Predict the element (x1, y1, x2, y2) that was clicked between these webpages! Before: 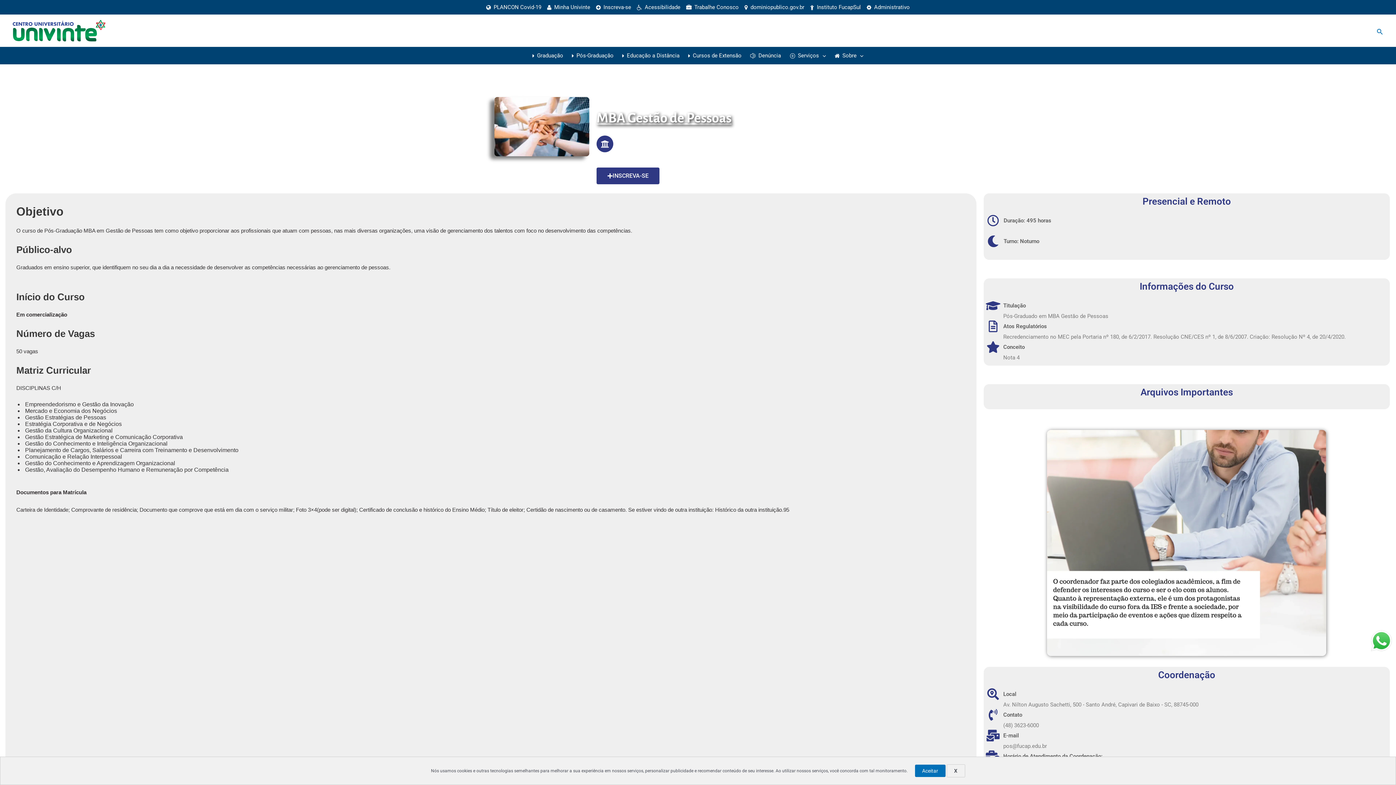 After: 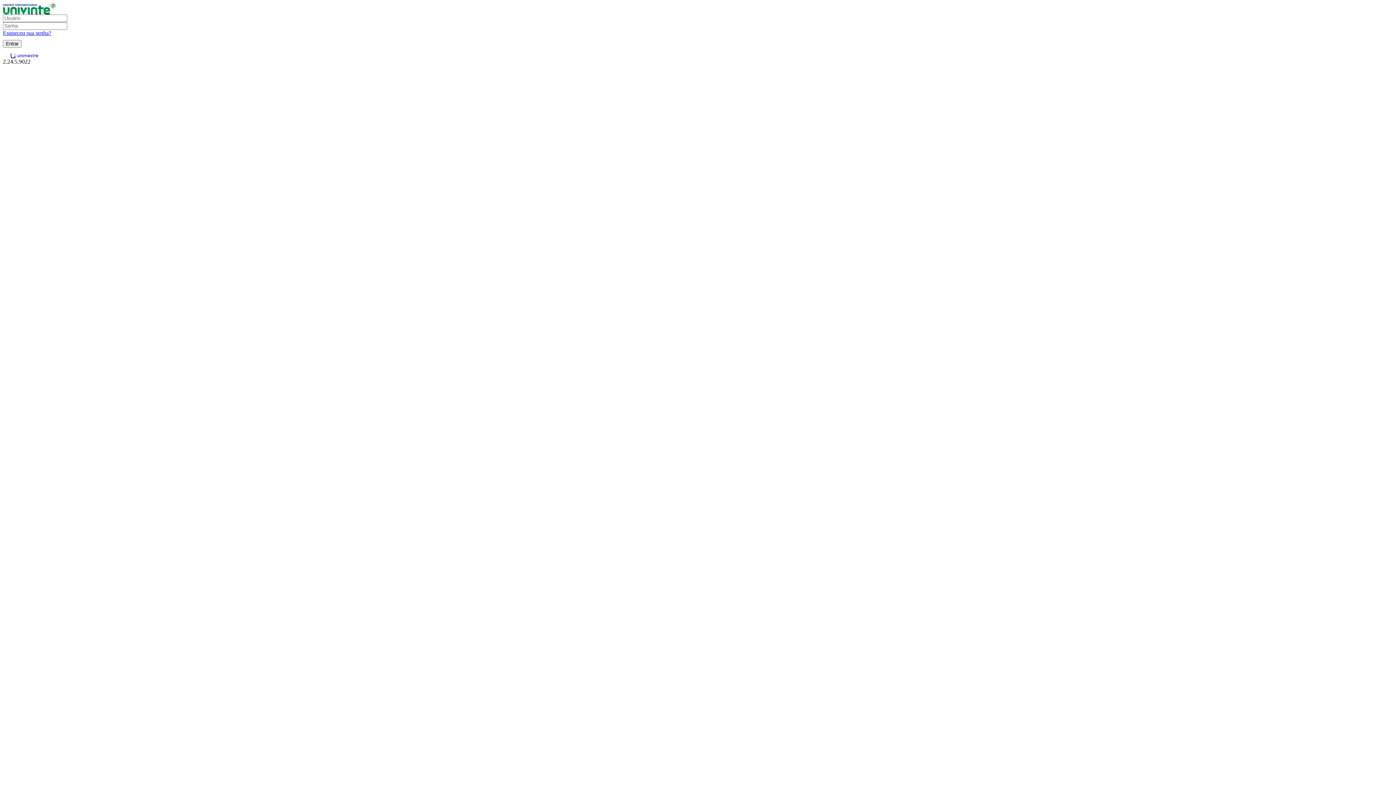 Action: bbox: (544, 0, 593, 14) label: Minha Univinte